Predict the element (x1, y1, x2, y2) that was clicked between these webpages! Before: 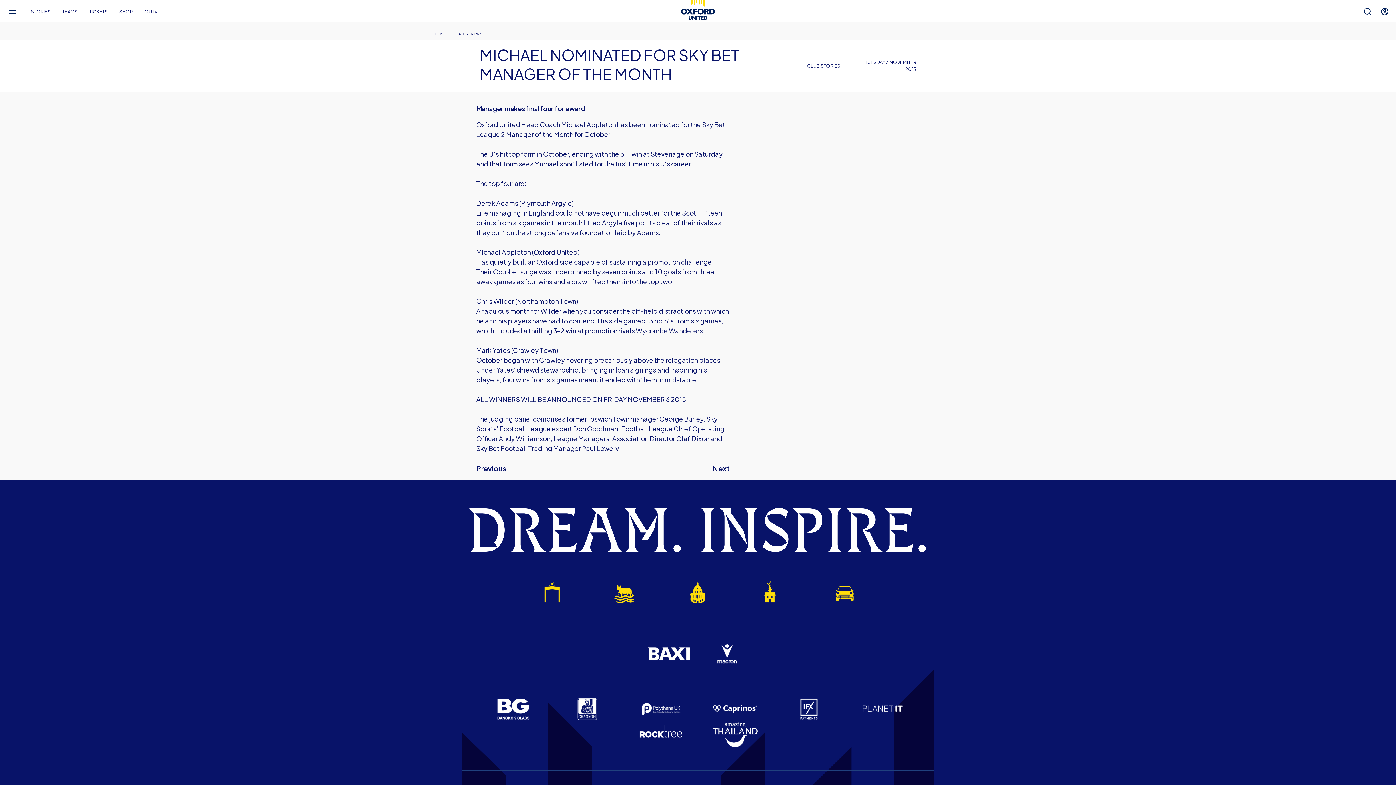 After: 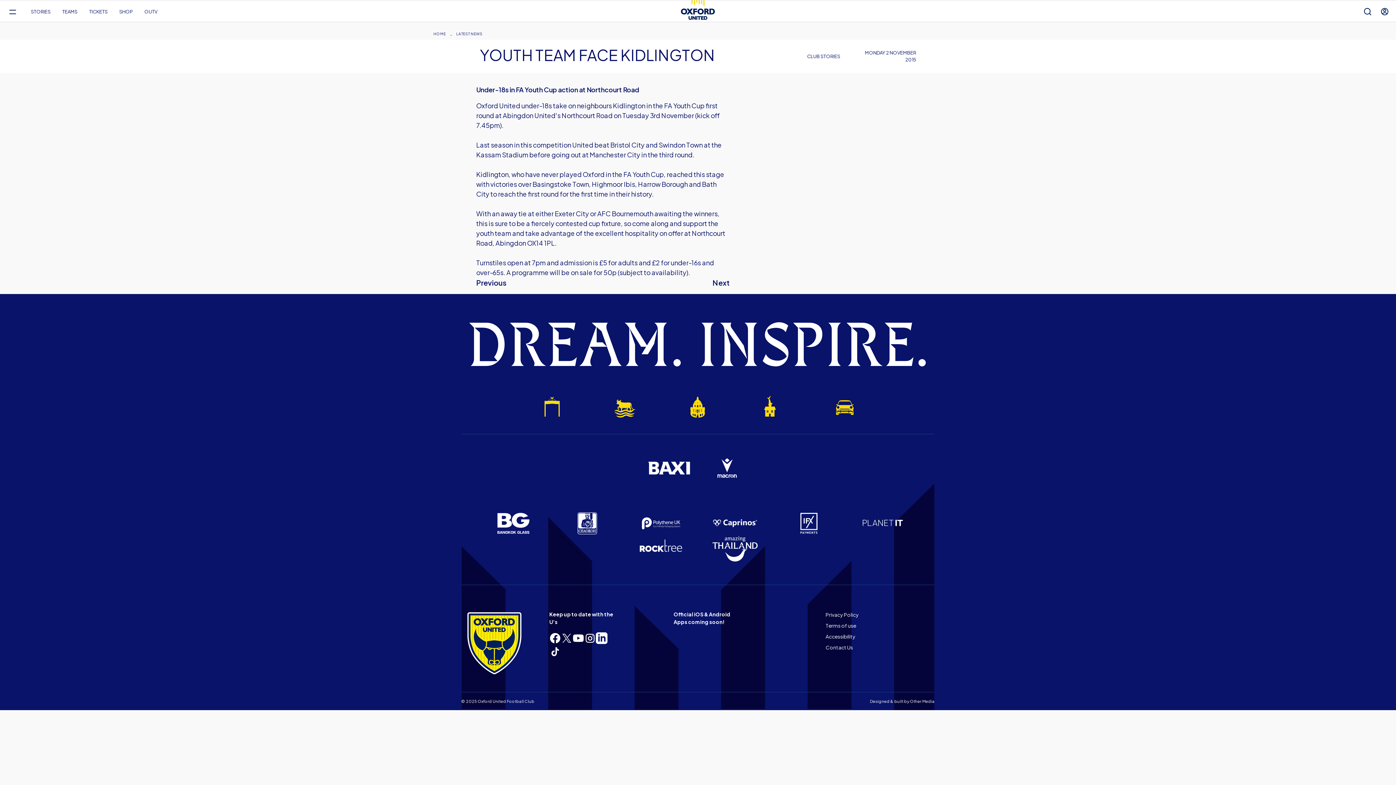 Action: bbox: (476, 463, 506, 474) label: Previous